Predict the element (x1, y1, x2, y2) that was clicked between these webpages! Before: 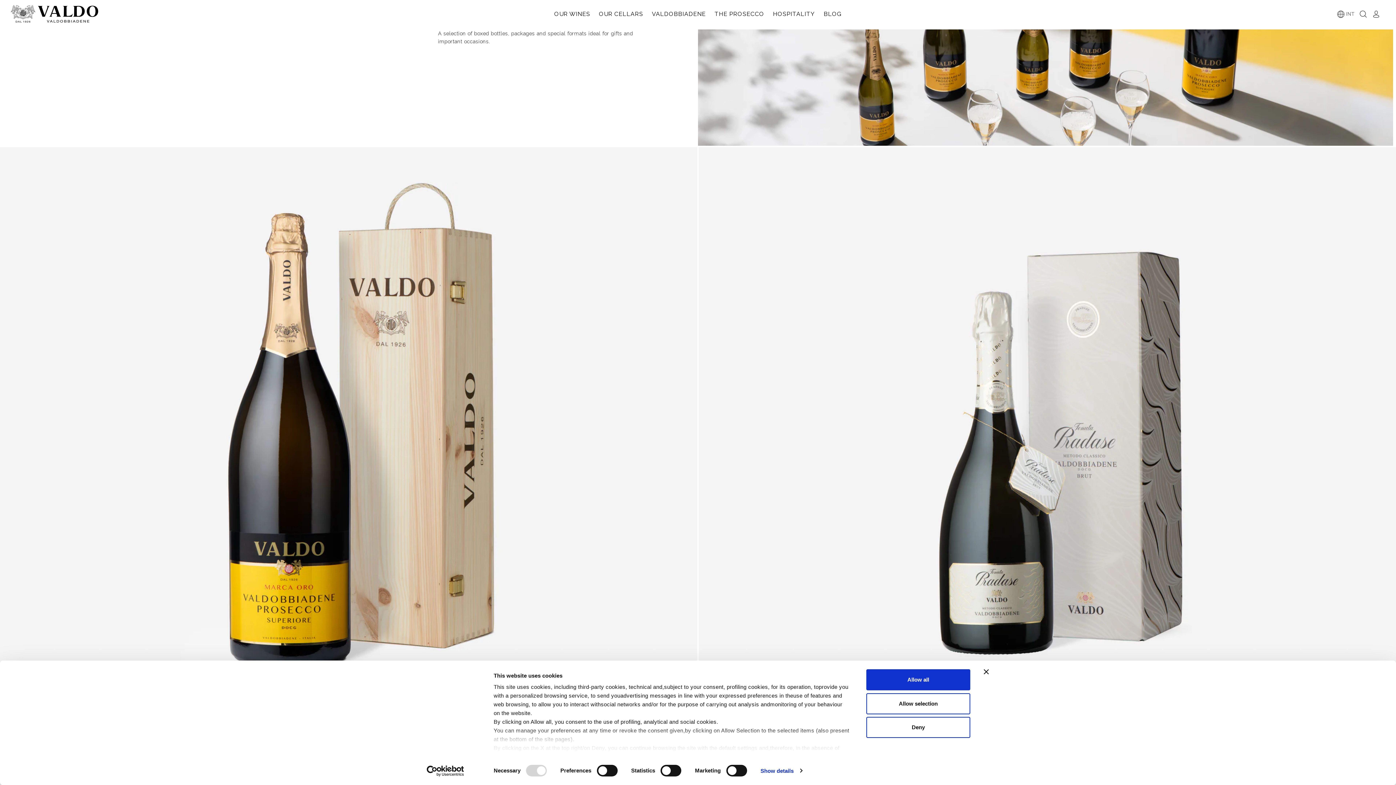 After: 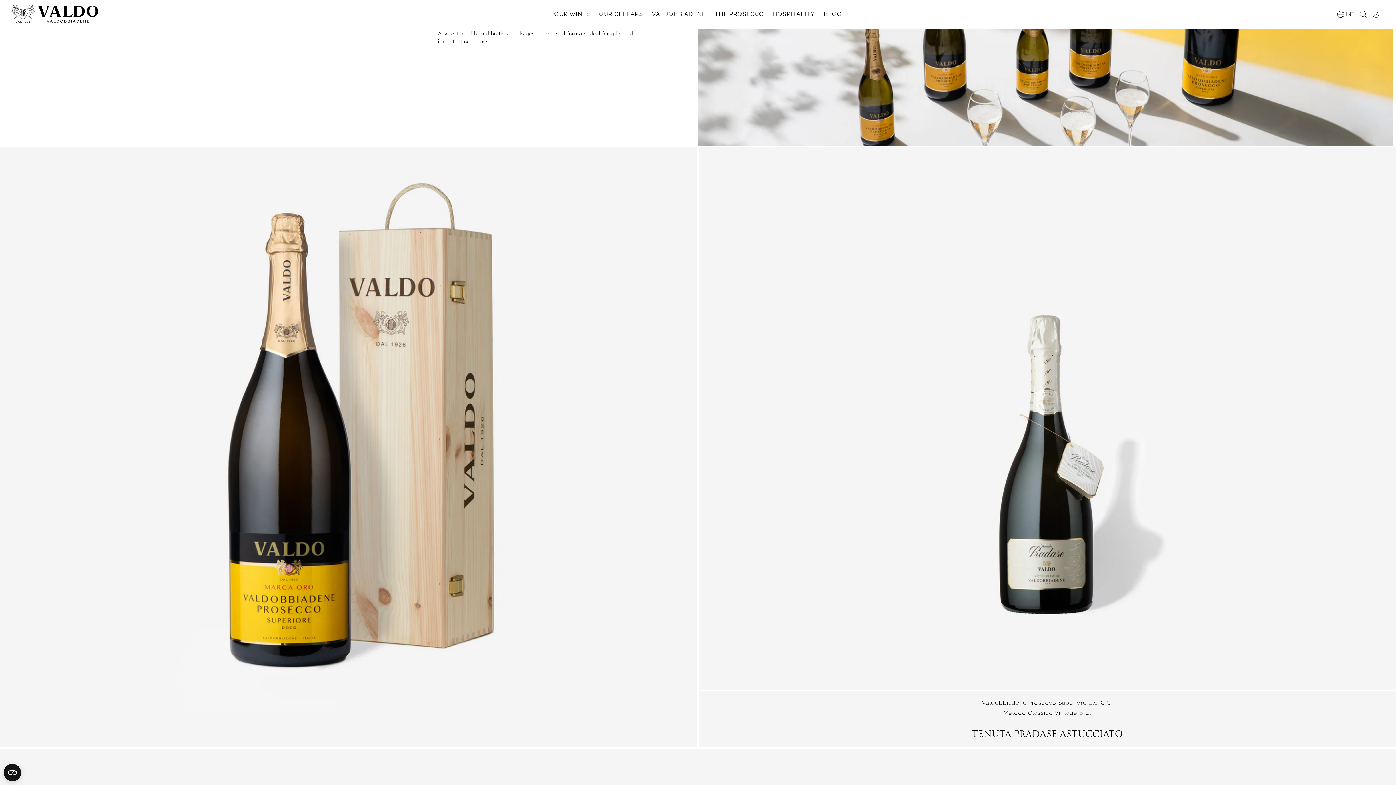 Action: bbox: (866, 717, 970, 738) label: Deny